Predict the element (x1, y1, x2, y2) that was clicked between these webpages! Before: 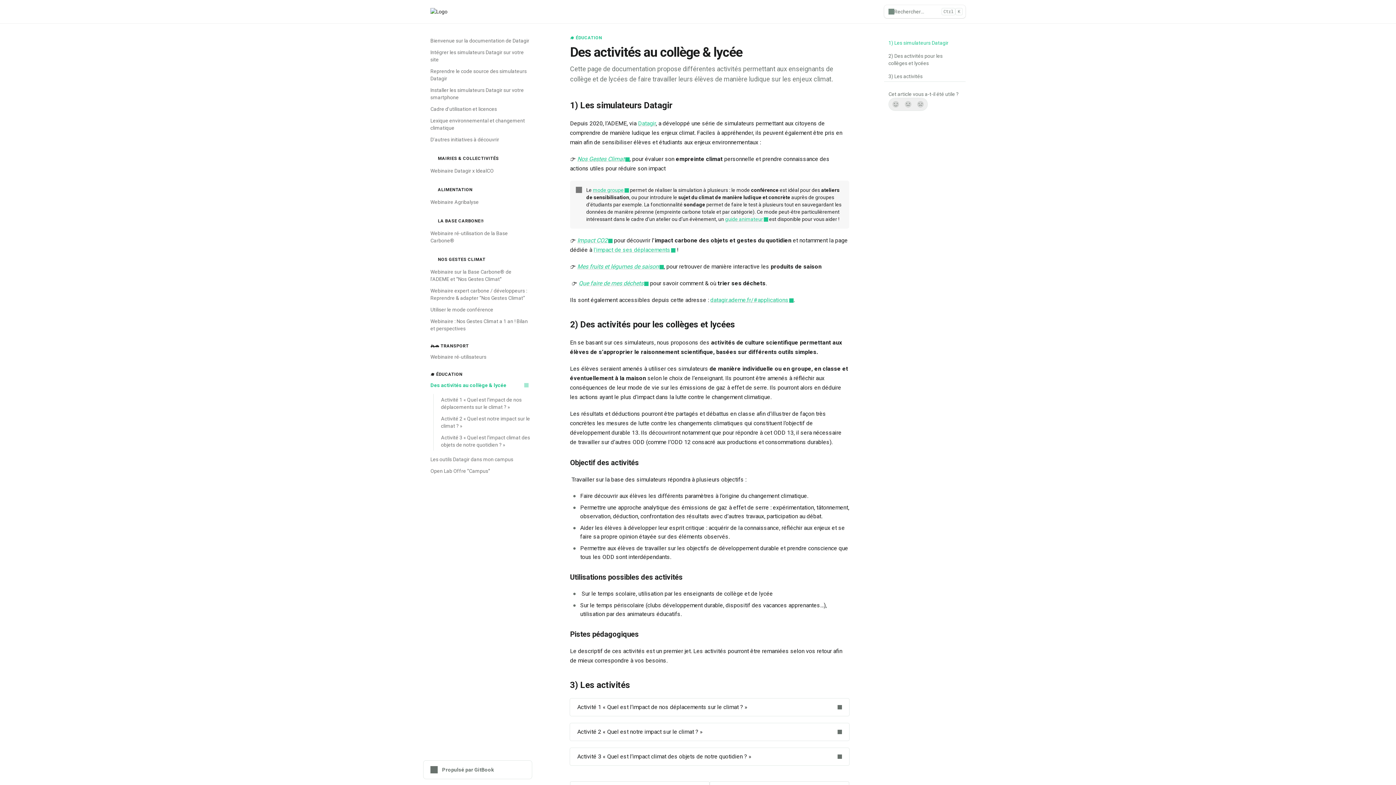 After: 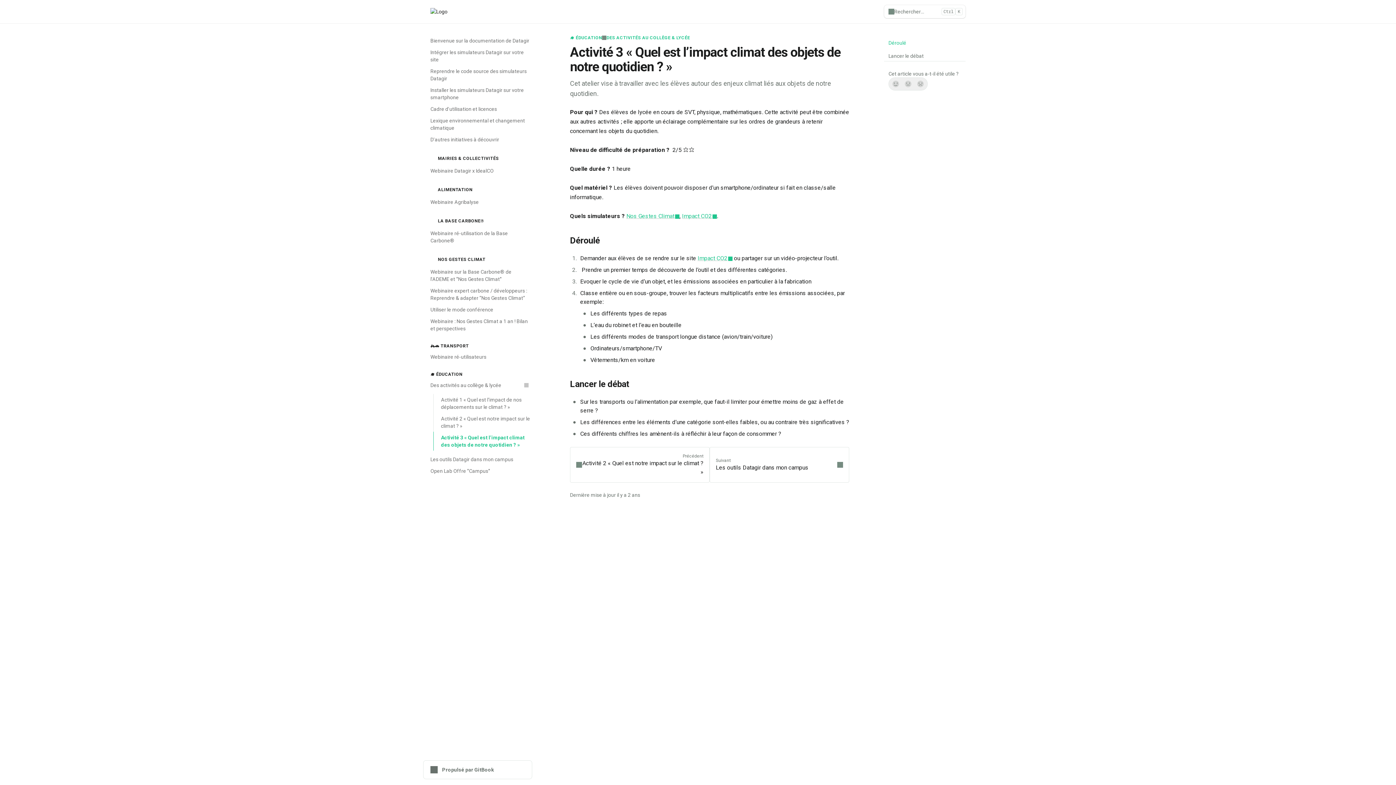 Action: label: Activité 3 « Quel est l’impact climat des objets de notre quotidien ? » bbox: (570, 748, 849, 765)